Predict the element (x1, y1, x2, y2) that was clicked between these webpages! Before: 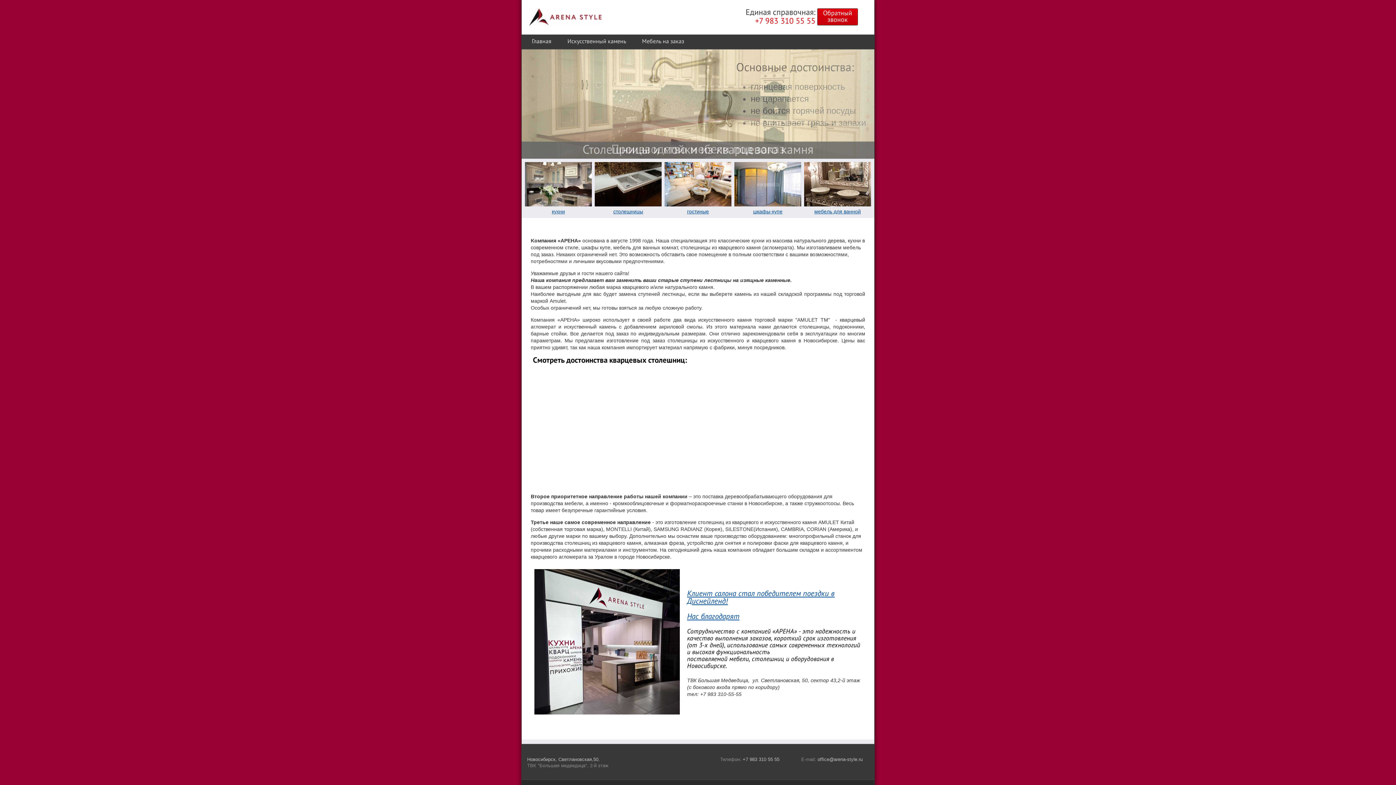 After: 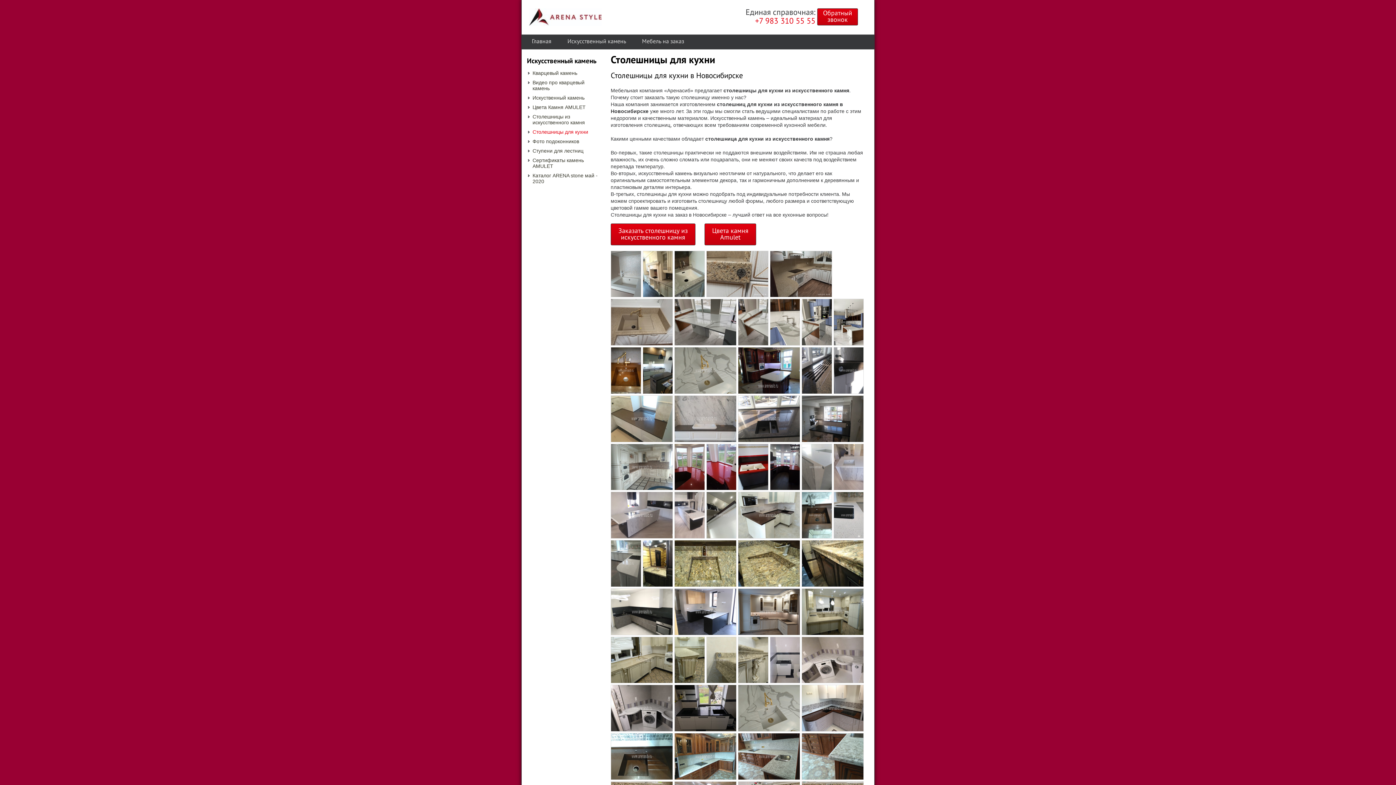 Action: label: столешницы bbox: (613, 208, 643, 214)